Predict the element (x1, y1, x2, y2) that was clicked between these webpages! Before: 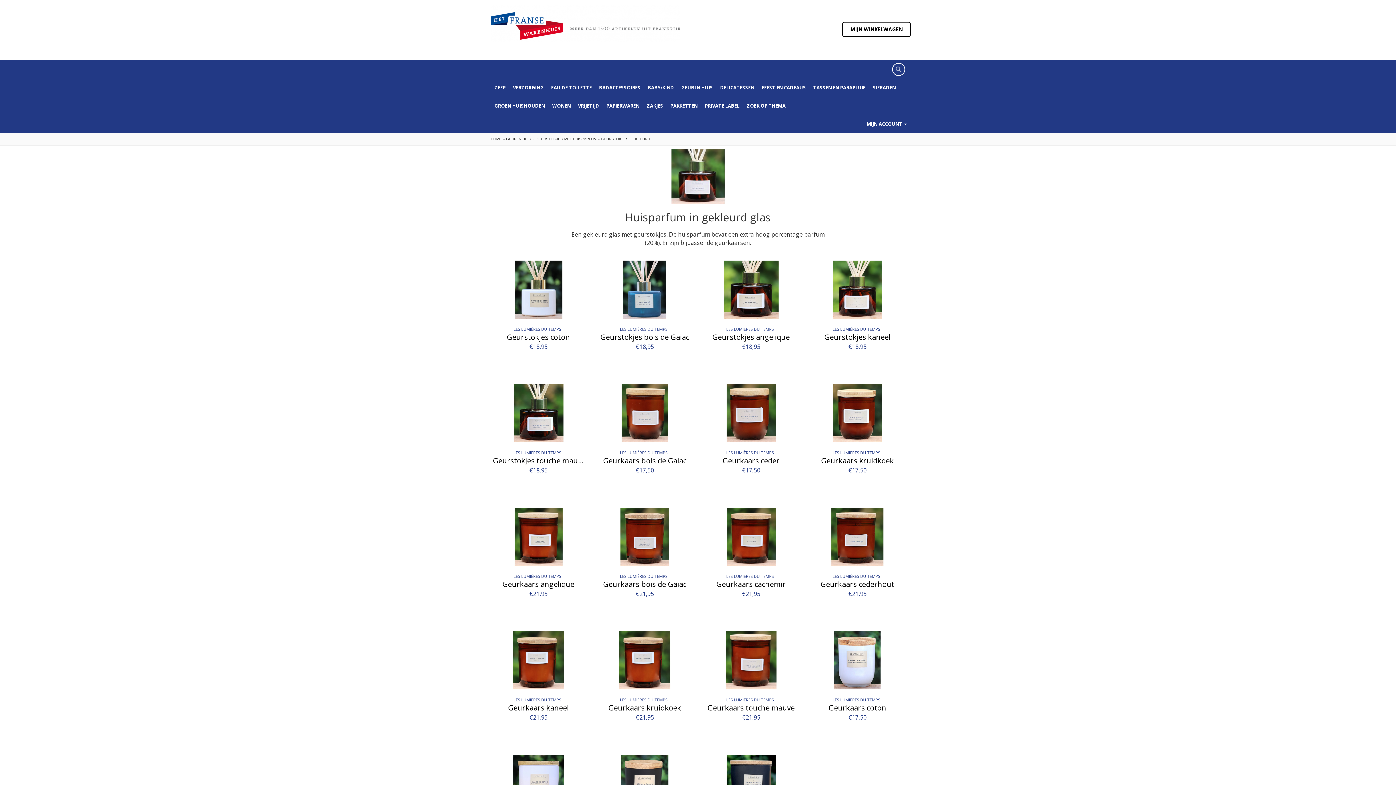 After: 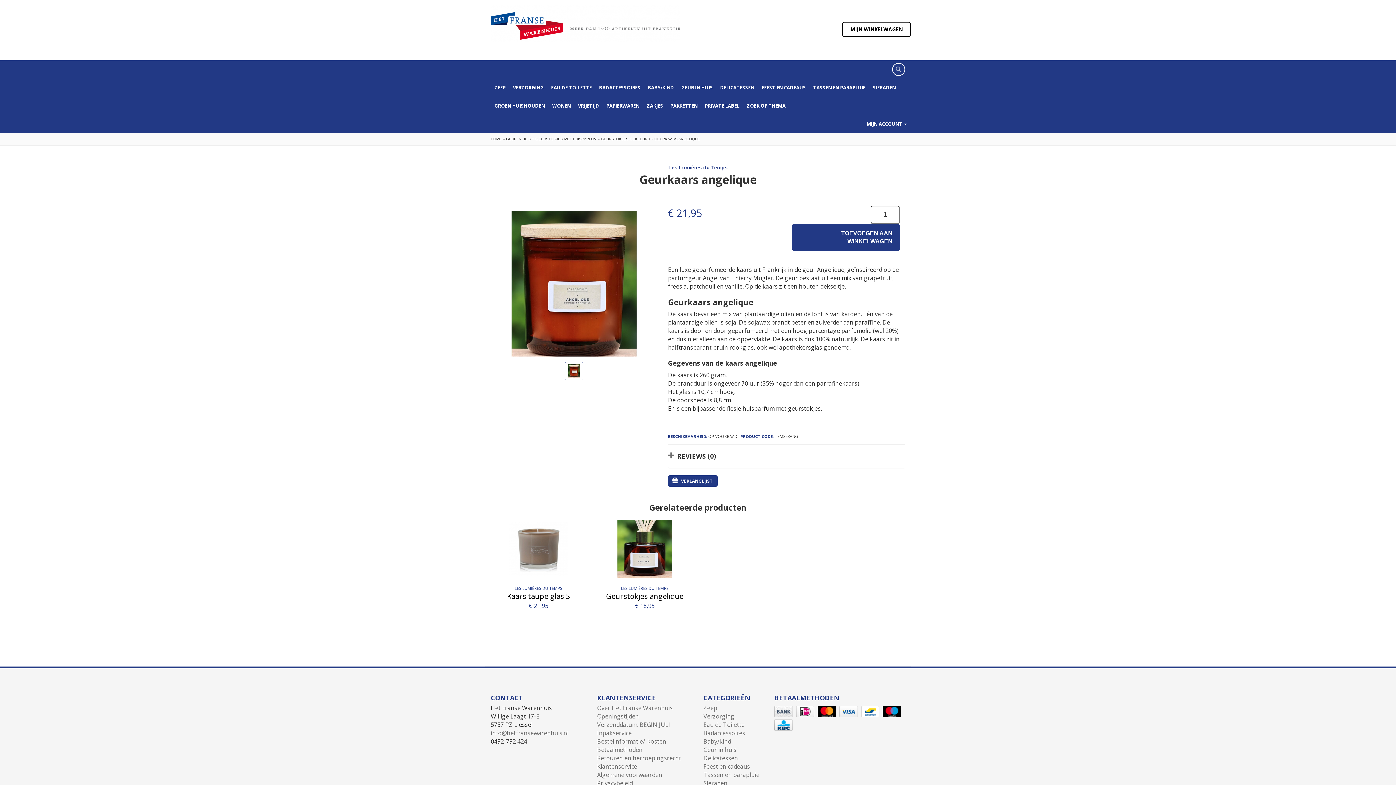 Action: label: LES LUMIÈRES DU TEMPS  
Geurkaars angelique
€21,95 bbox: (490, 498, 586, 602)